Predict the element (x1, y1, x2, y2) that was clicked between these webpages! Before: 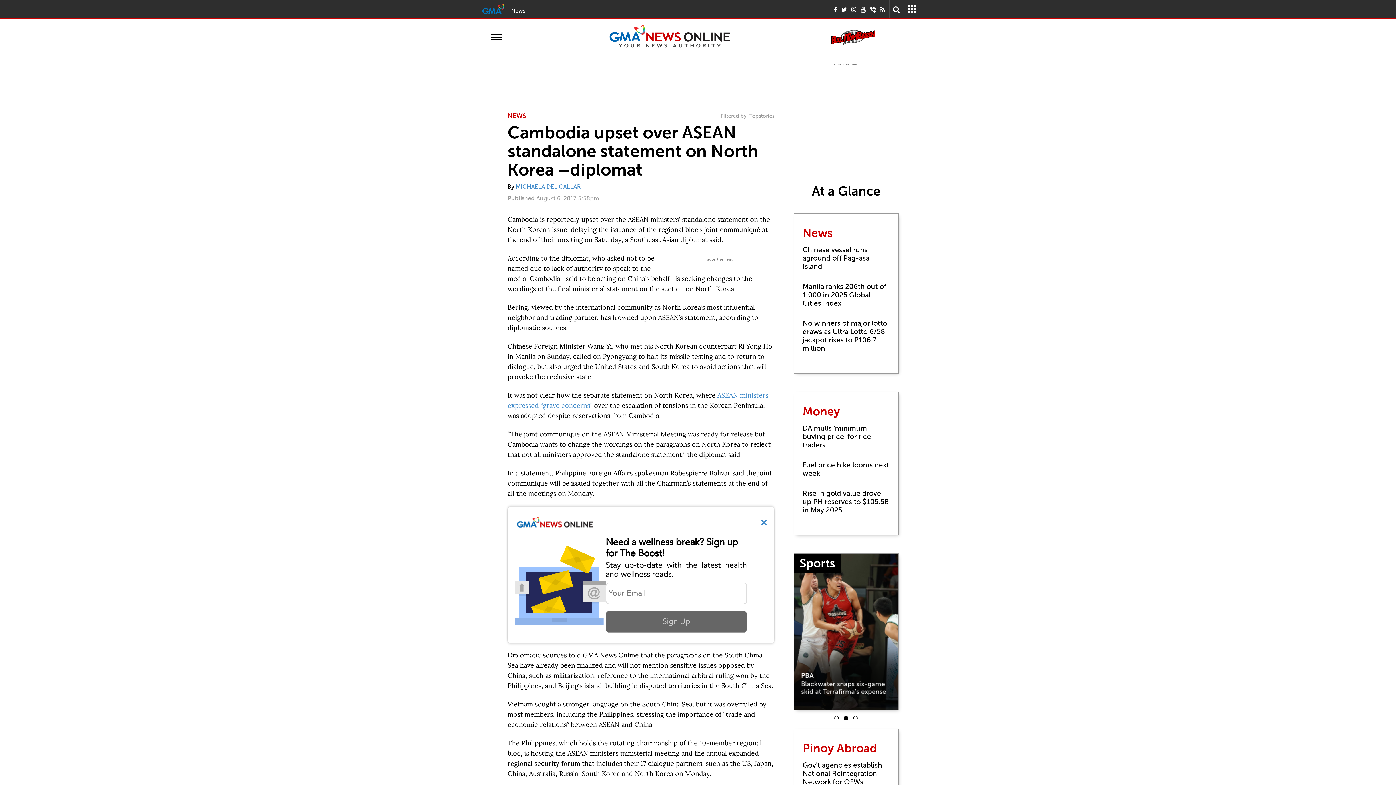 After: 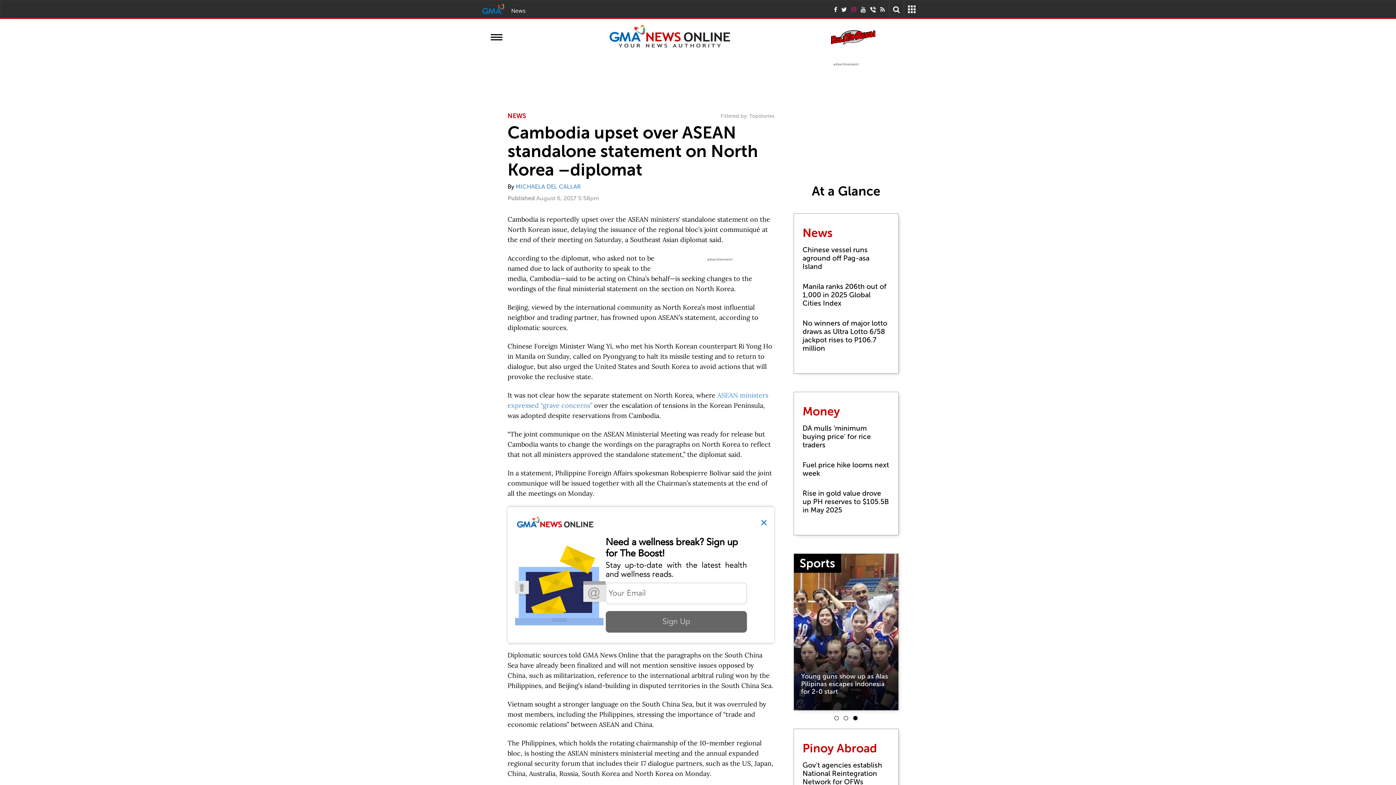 Action: bbox: (851, 5, 856, 12)